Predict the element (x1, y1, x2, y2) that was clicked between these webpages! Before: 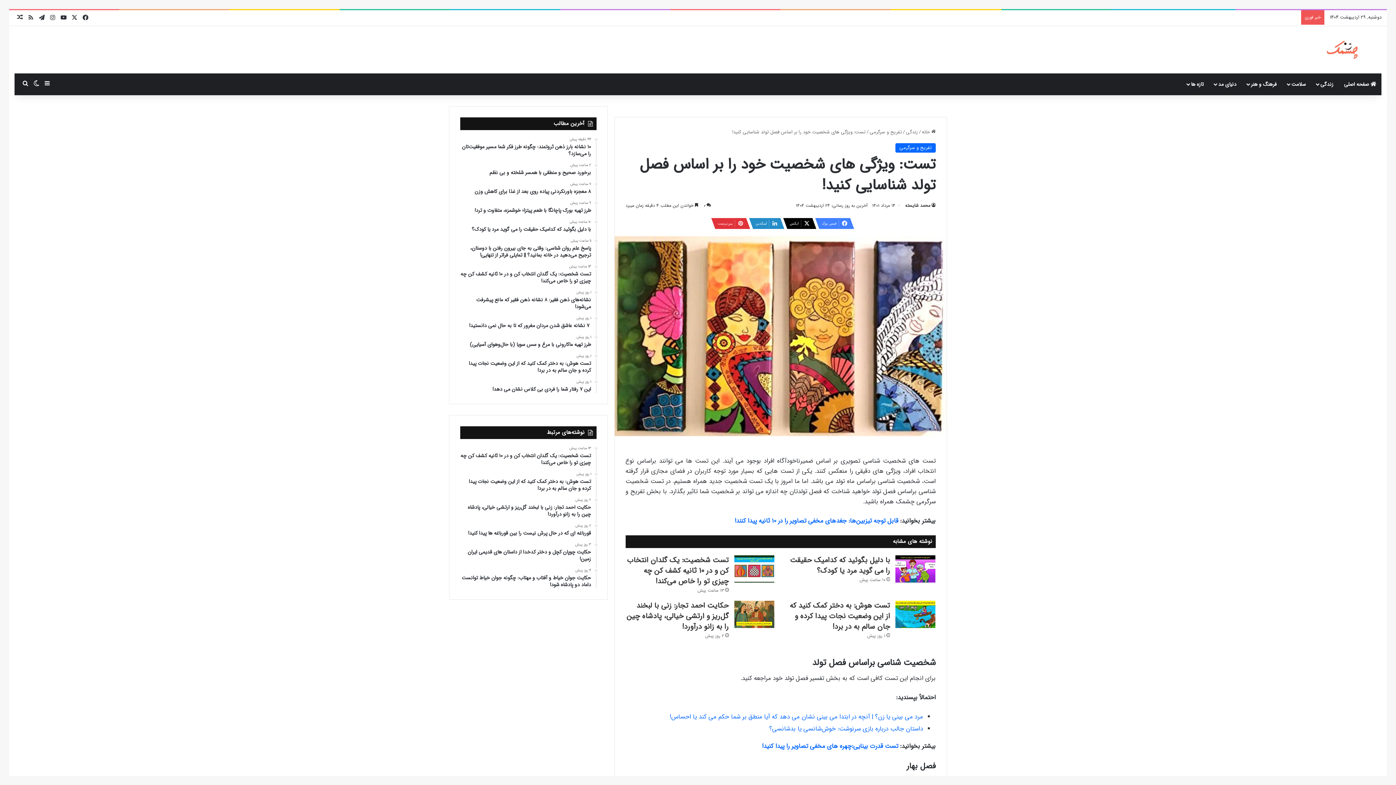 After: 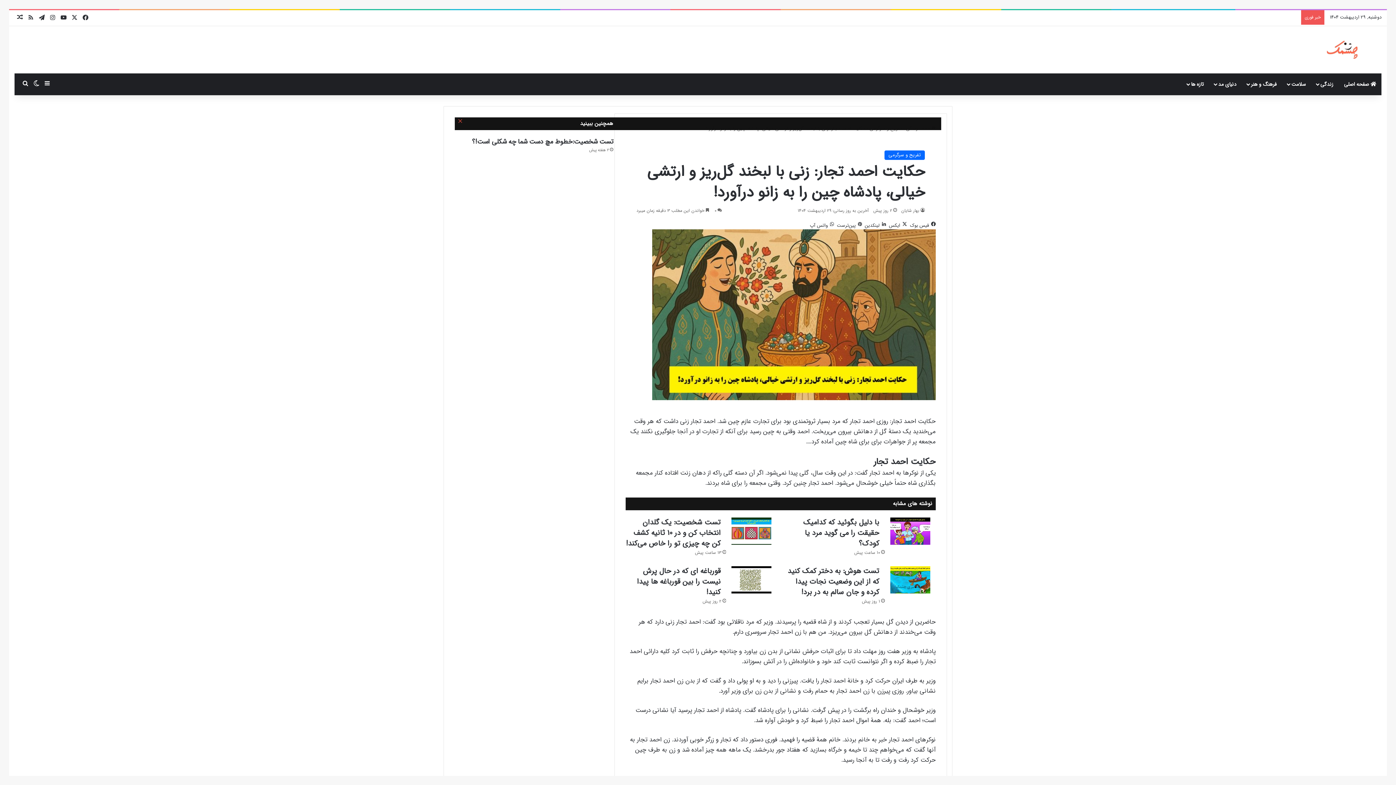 Action: label: حکایت احمد تجار: زنی با لبخند گل‌ریز و ارتشی خیالی، پادشاه چین را به زانو درآورد! bbox: (626, 600, 728, 632)